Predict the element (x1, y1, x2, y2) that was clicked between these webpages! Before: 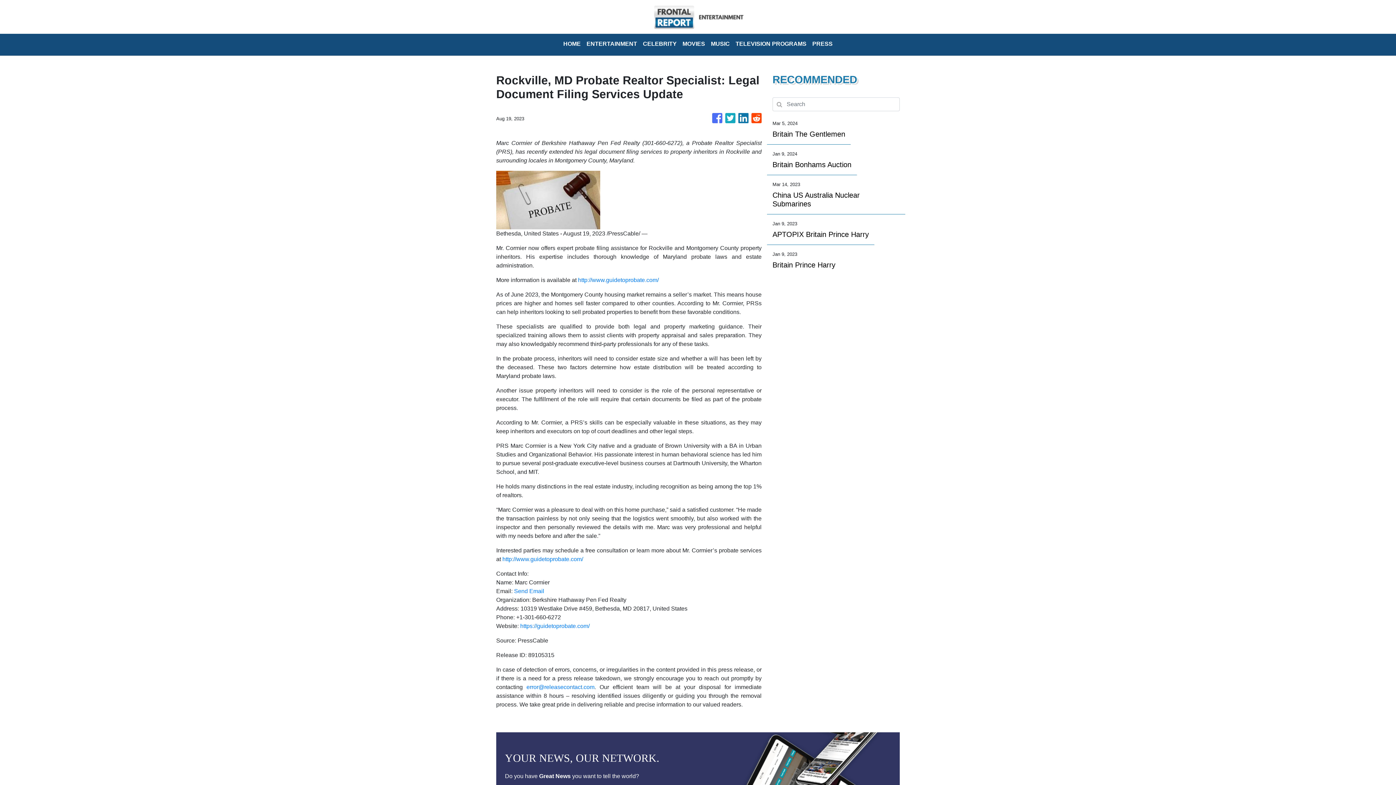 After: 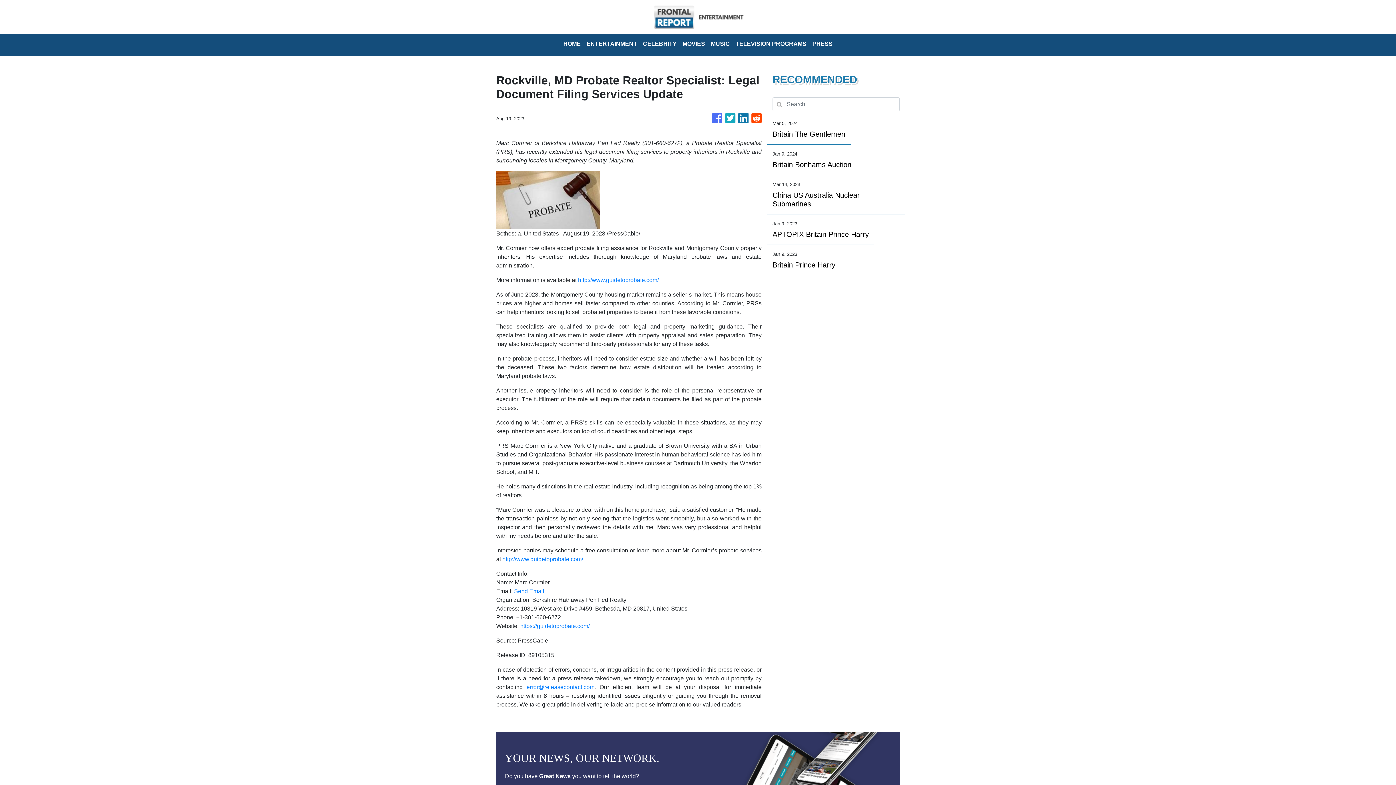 Action: bbox: (751, 109, 761, 127)